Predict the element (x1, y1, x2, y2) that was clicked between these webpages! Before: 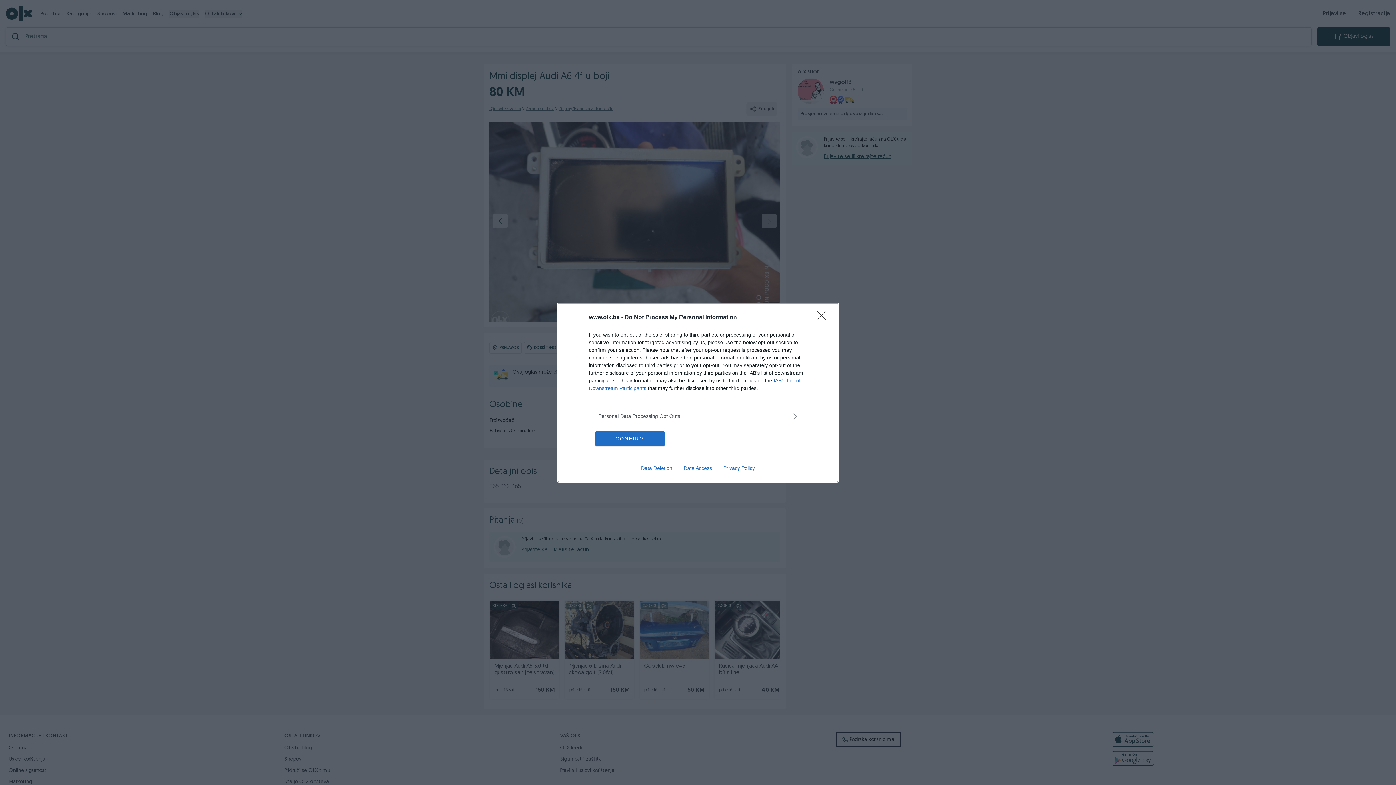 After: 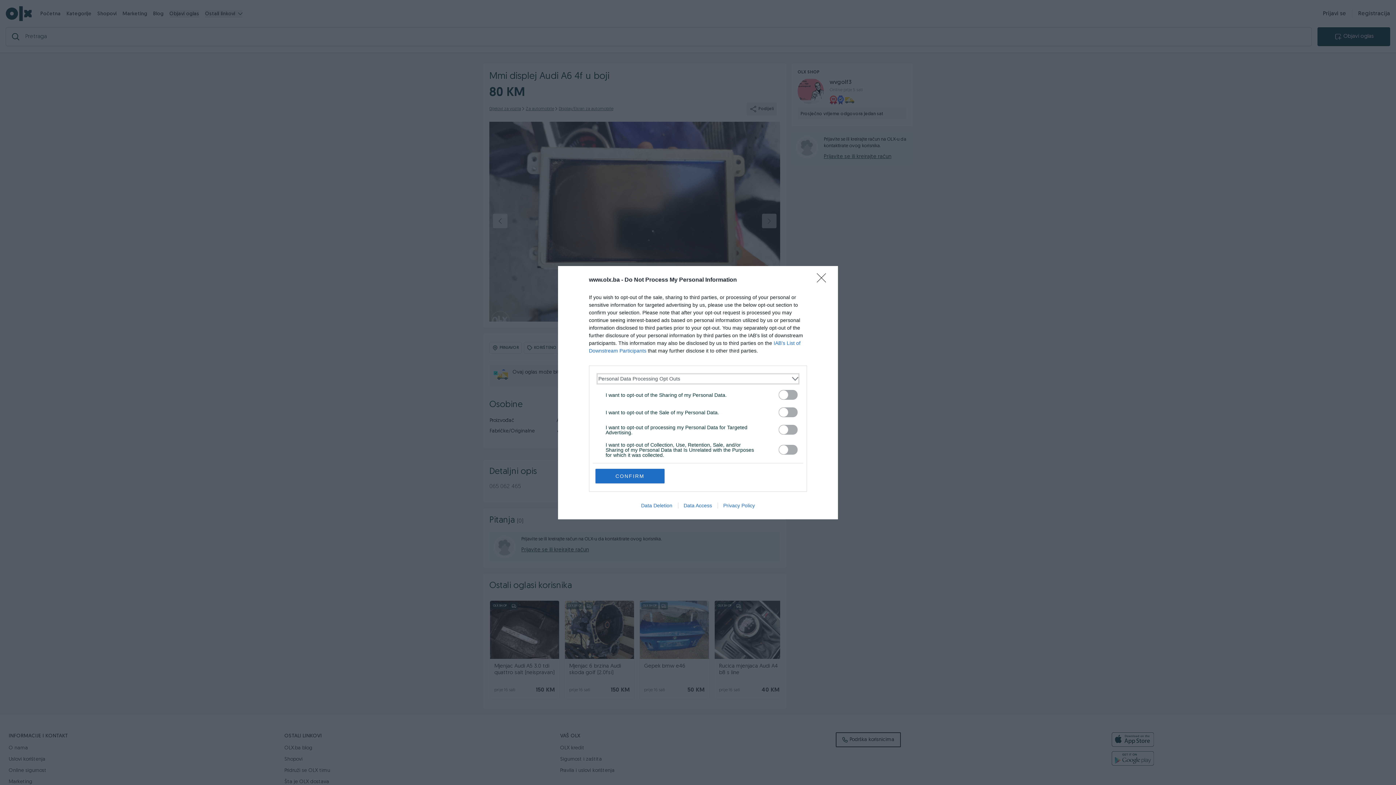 Action: label: Opt-Outs bbox: (598, 412, 797, 420)